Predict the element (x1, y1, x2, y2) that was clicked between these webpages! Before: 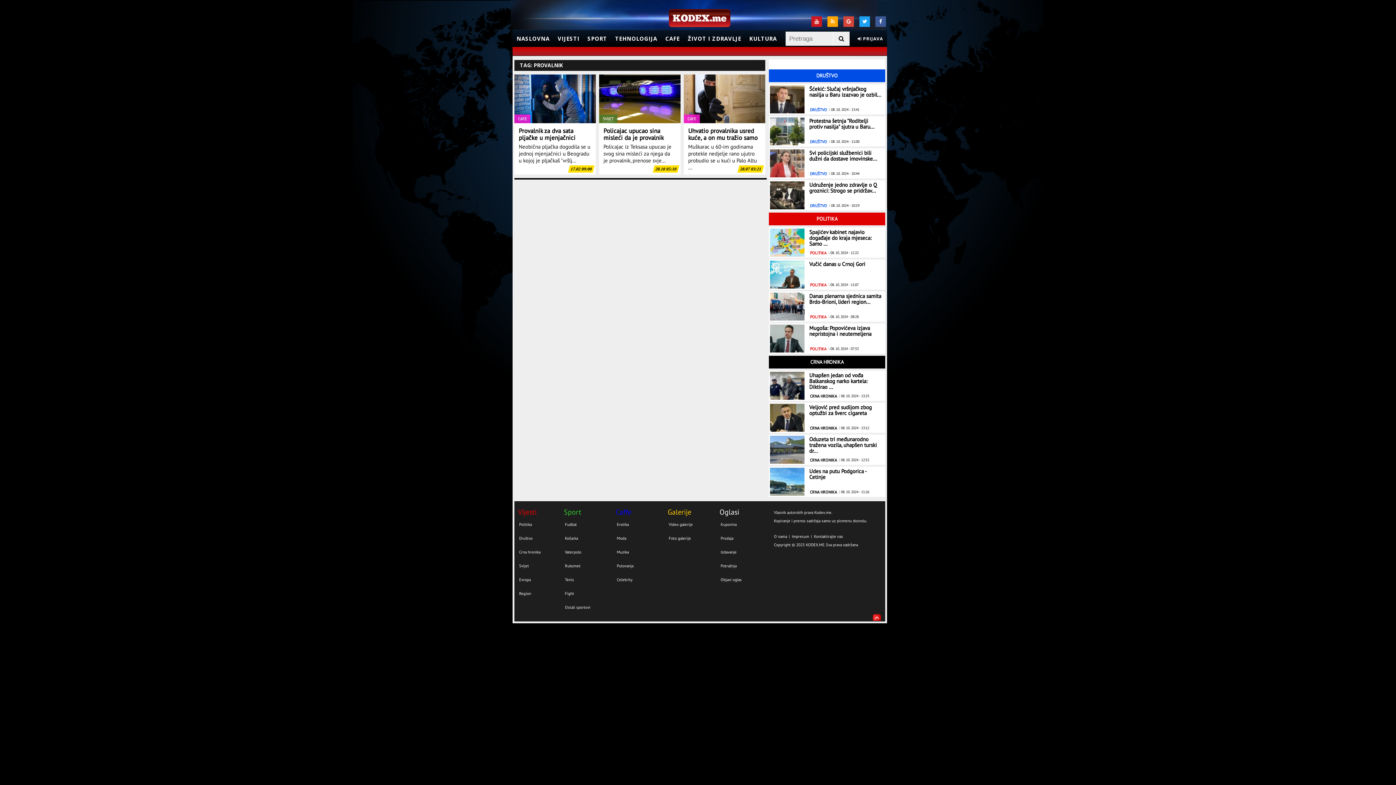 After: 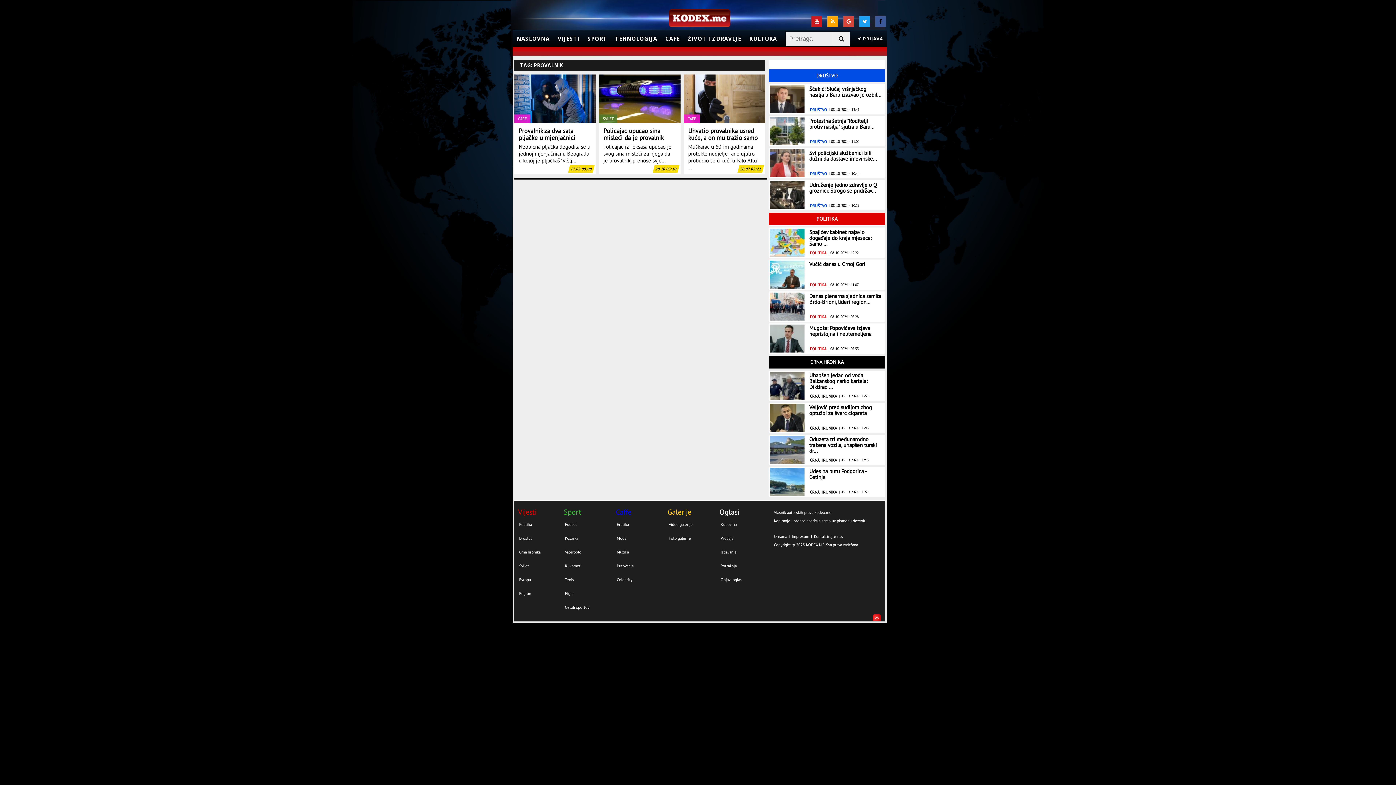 Action: bbox: (875, 16, 886, 26)